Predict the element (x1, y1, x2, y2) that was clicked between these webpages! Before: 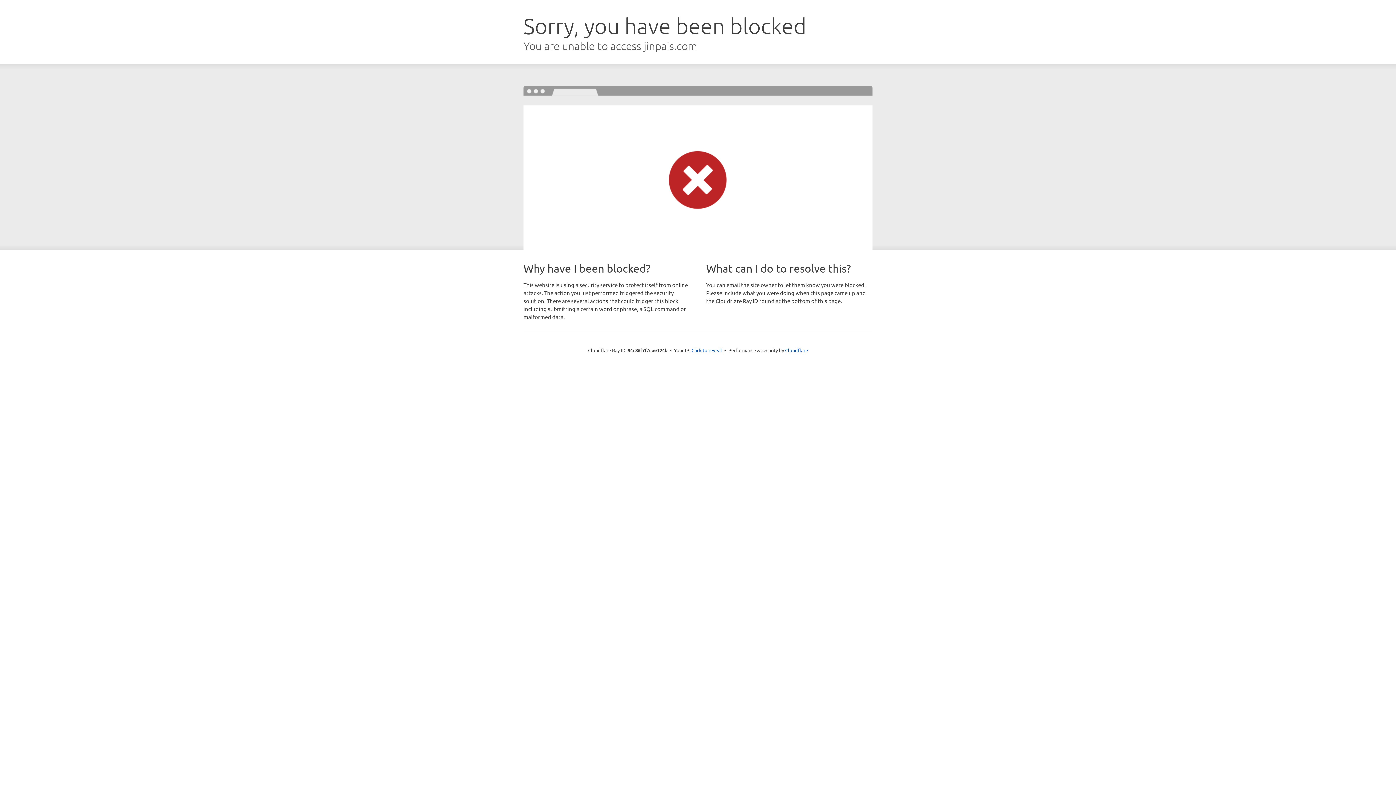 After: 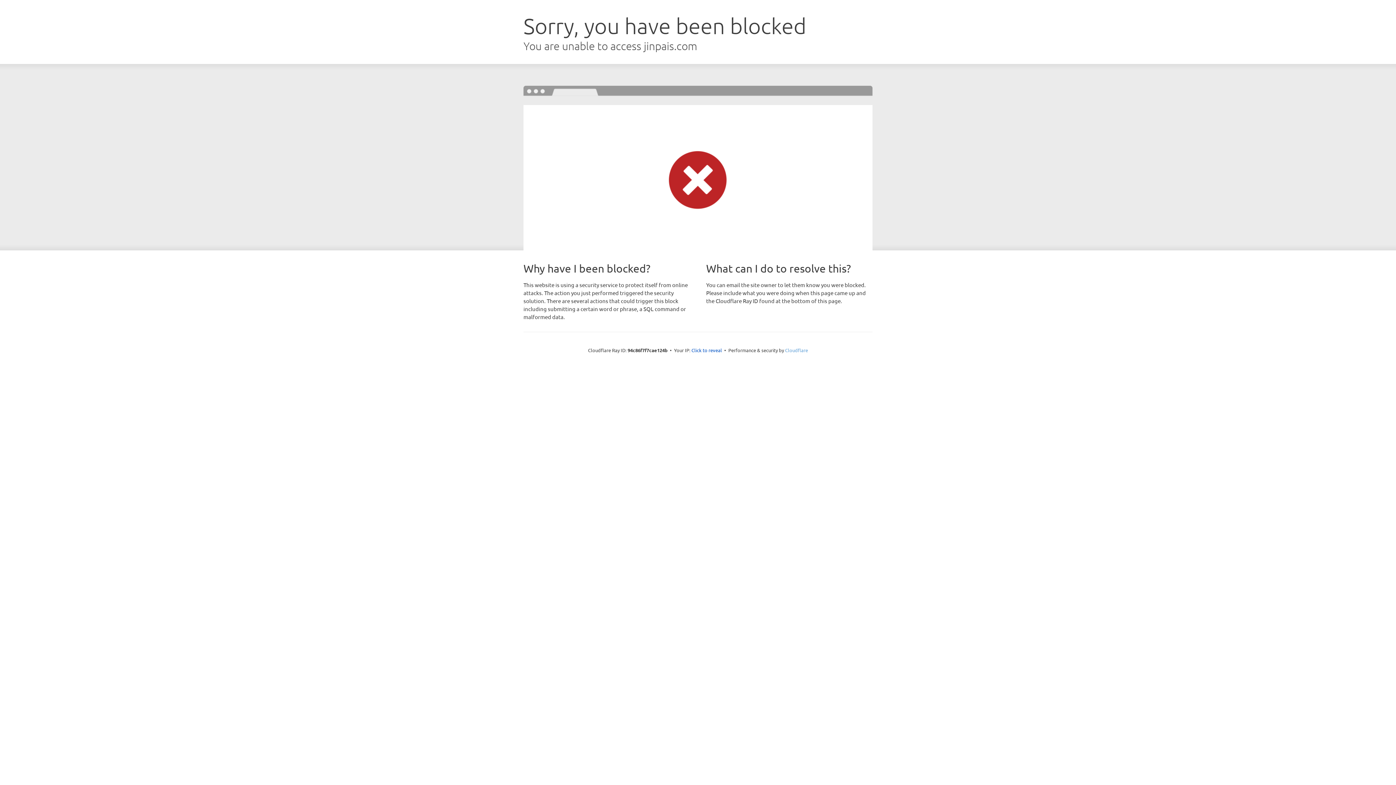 Action: label: Cloudflare bbox: (785, 347, 808, 353)